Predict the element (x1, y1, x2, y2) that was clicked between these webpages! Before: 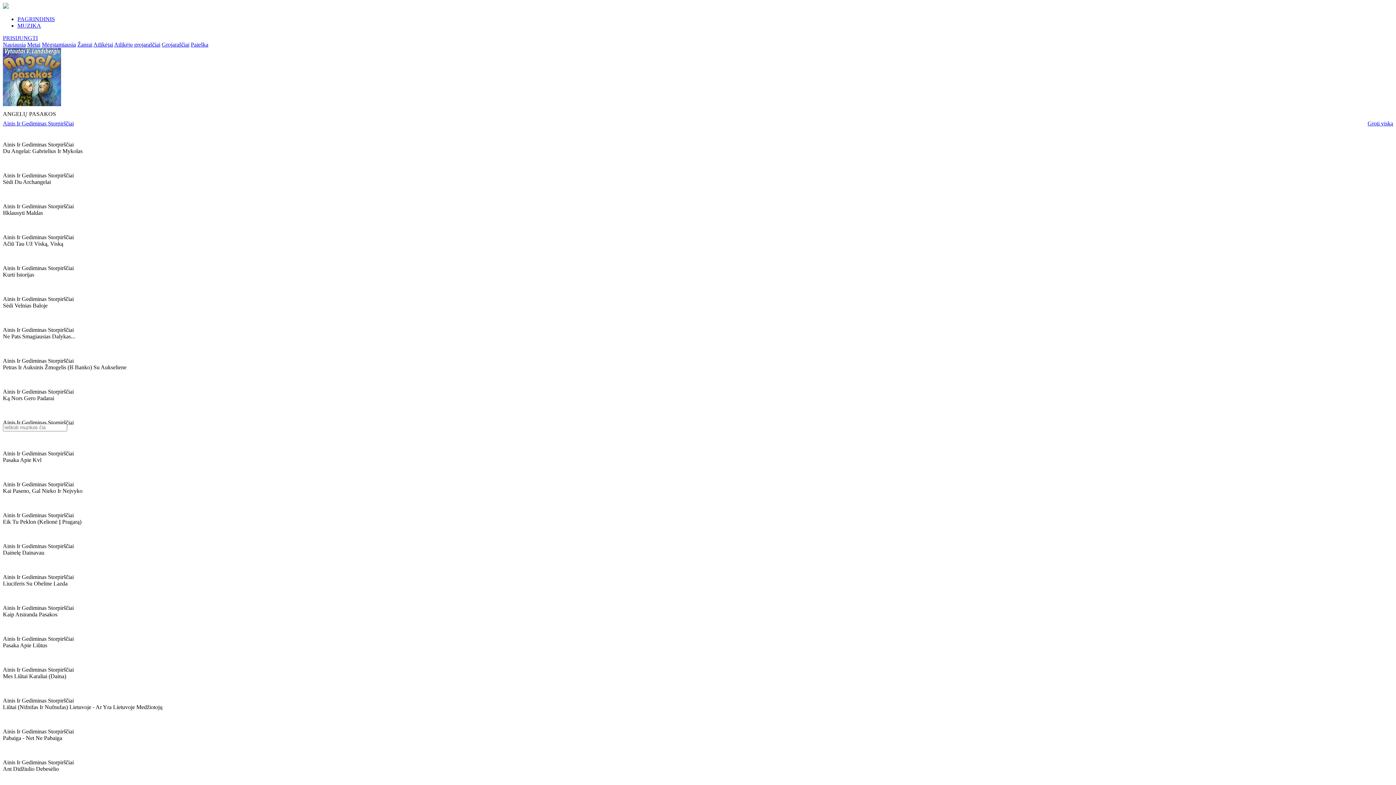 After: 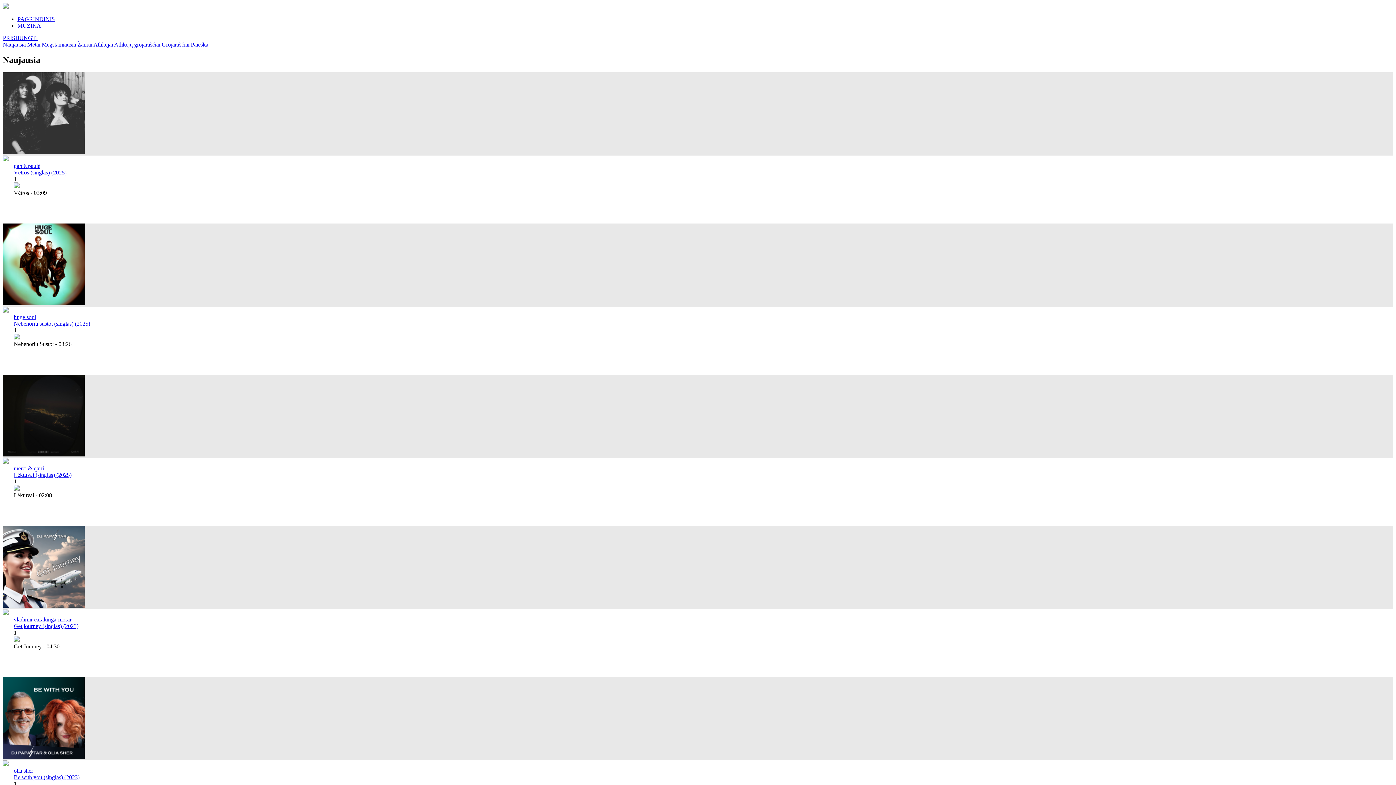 Action: label: MUZIKA bbox: (17, 22, 41, 28)